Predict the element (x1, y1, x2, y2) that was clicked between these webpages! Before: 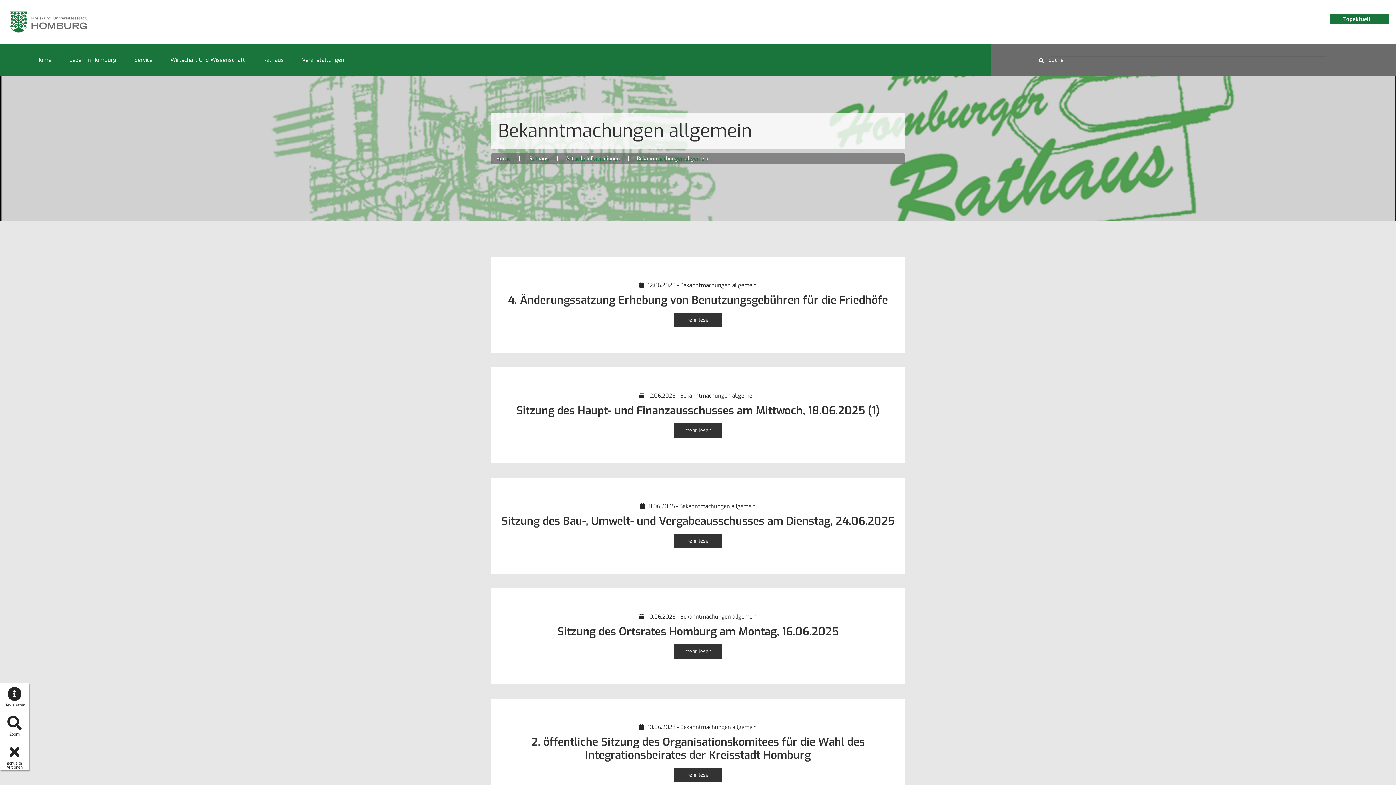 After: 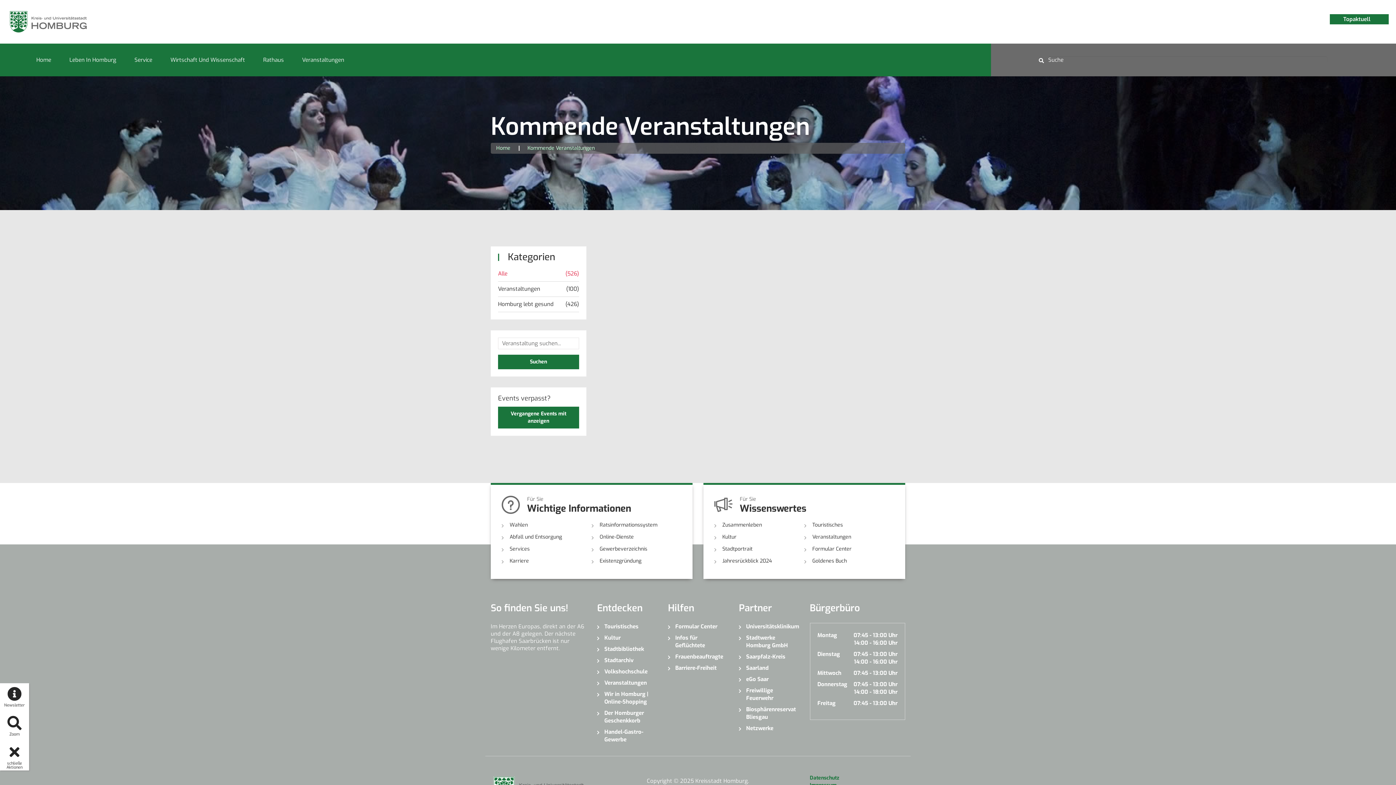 Action: label: Veranstaltungen bbox: (302, 56, 344, 63)